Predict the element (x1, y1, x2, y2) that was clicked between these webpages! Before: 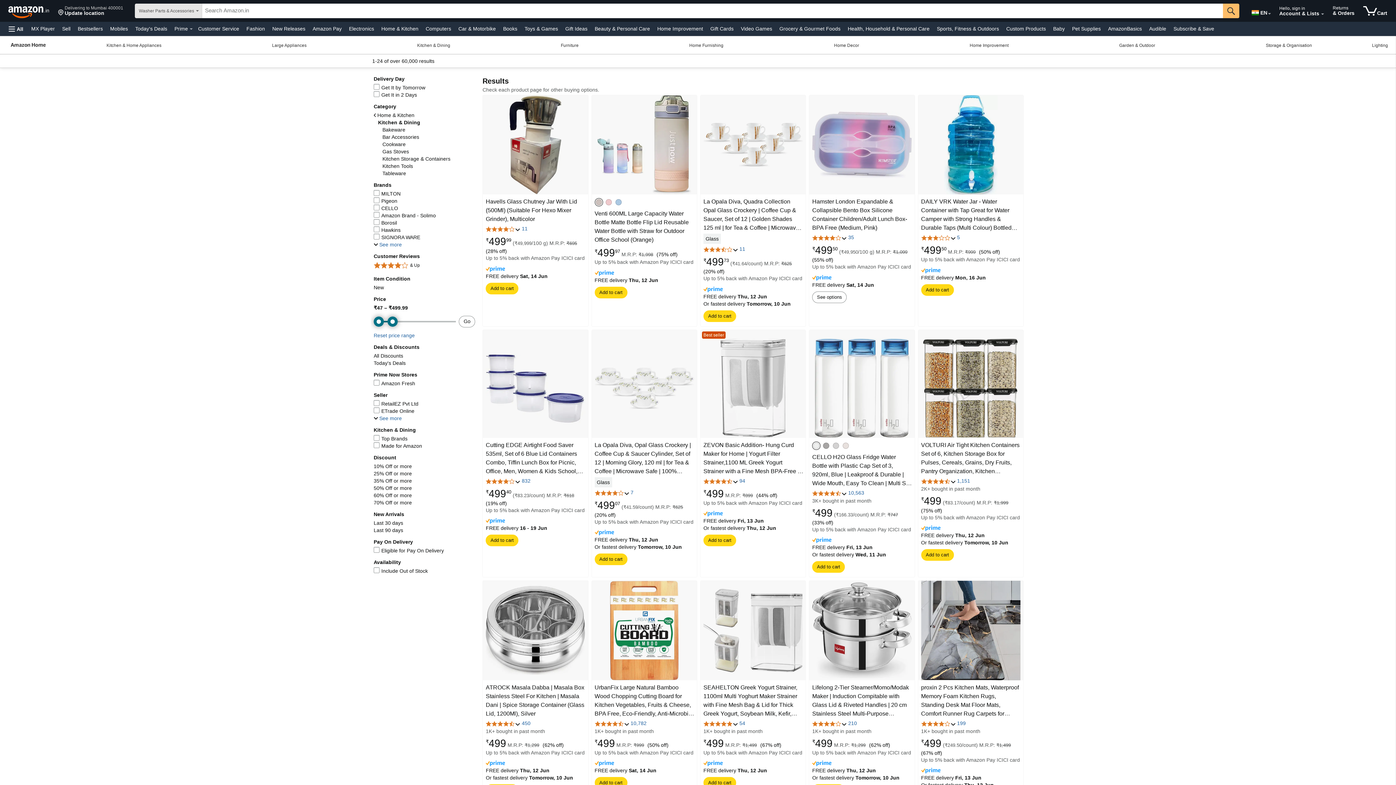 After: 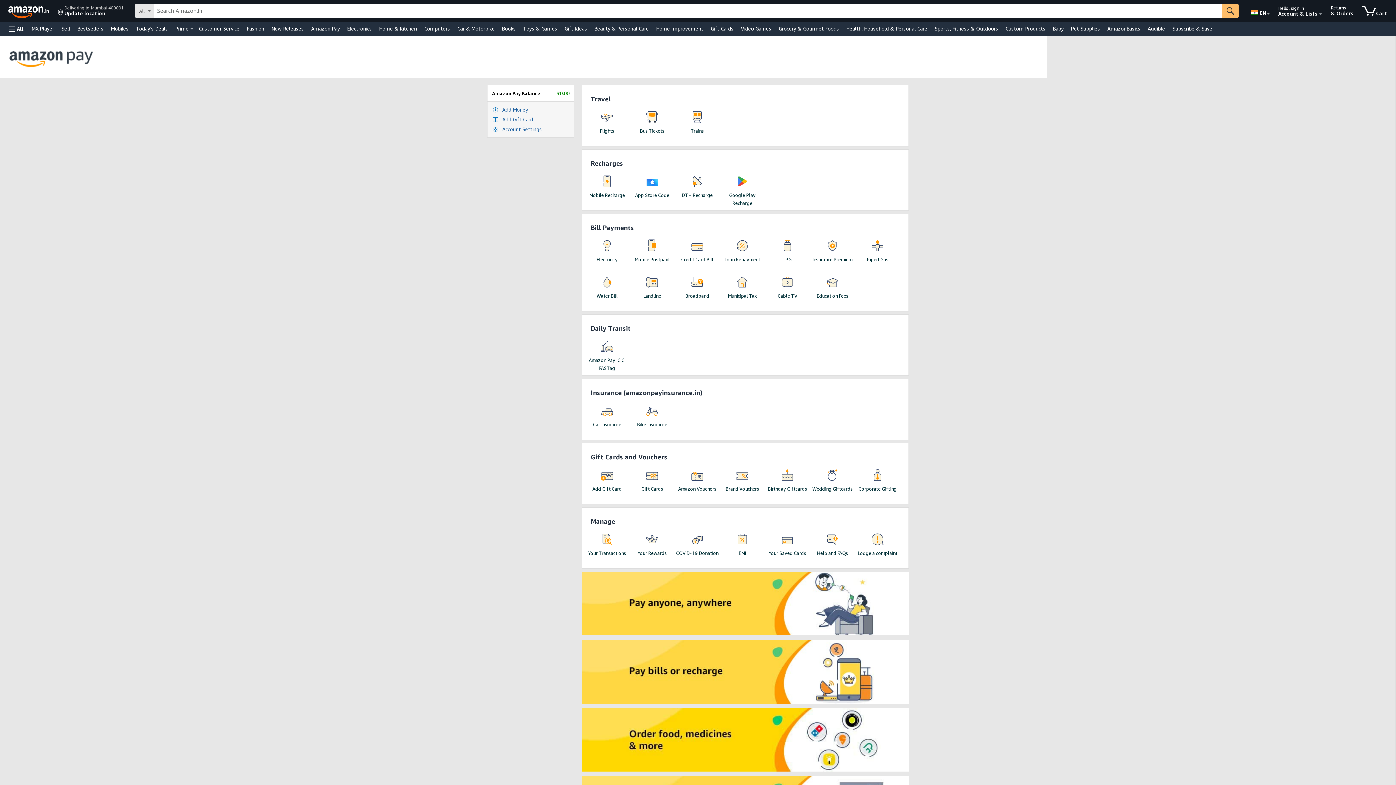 Action: label: Amazon Pay bbox: (310, 23, 343, 33)